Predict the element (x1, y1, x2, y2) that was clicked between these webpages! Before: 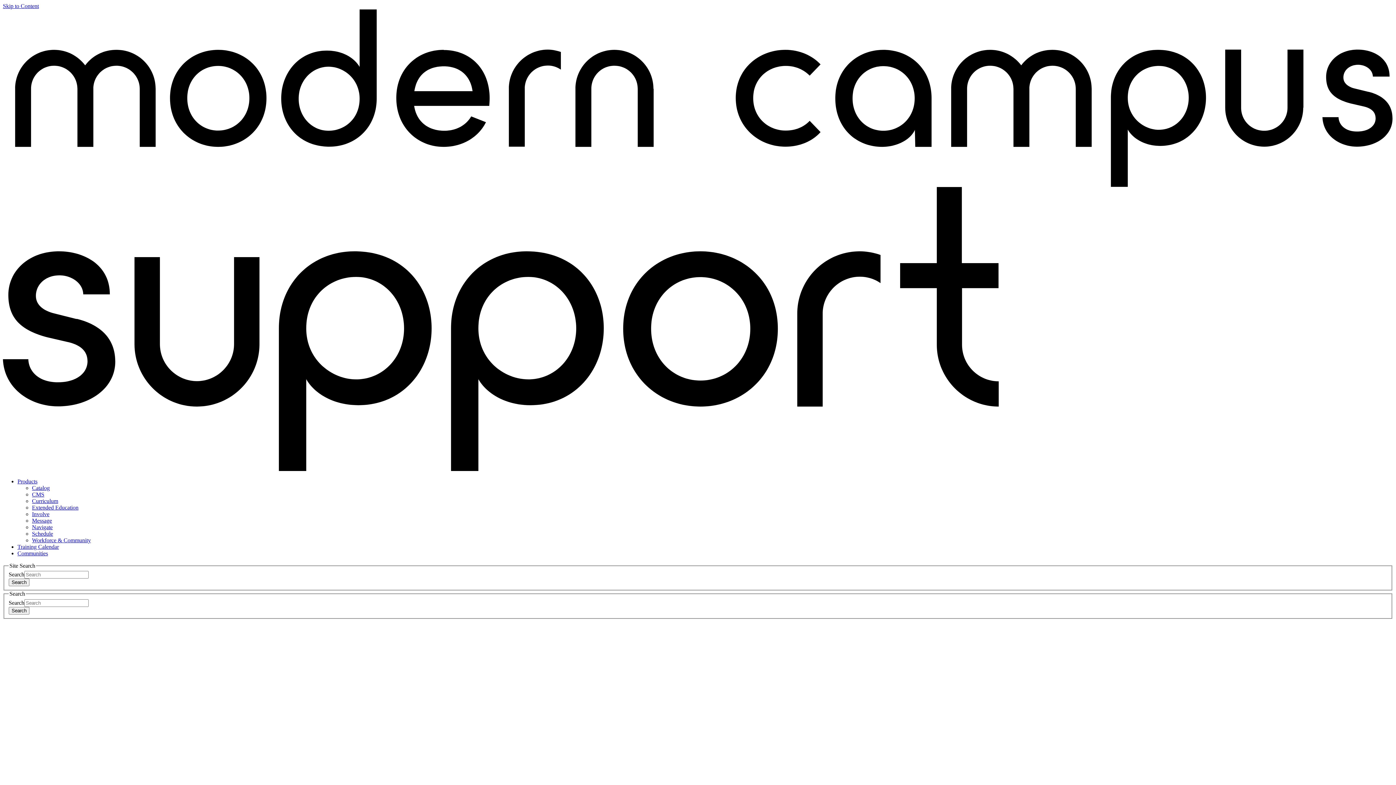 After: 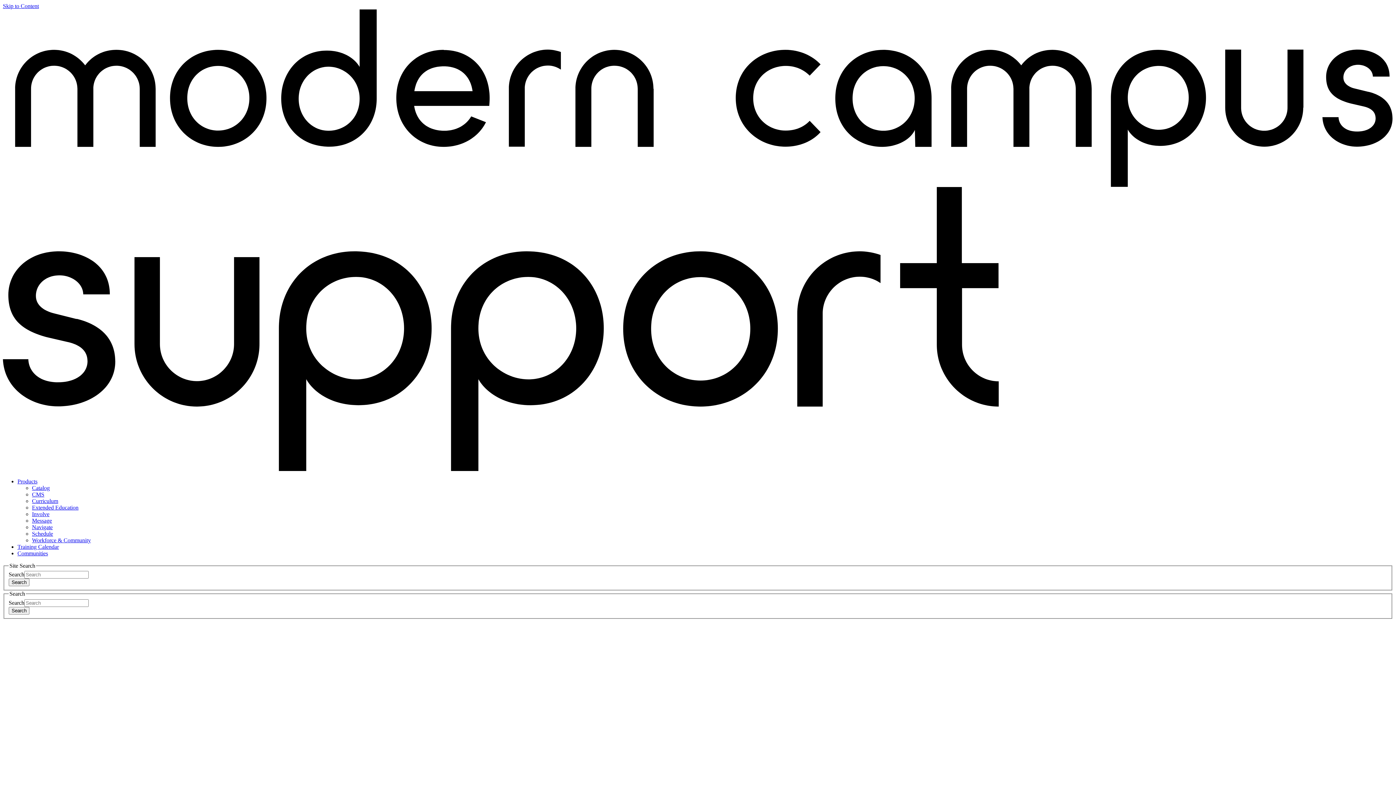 Action: label: Extended Education bbox: (32, 504, 78, 510)